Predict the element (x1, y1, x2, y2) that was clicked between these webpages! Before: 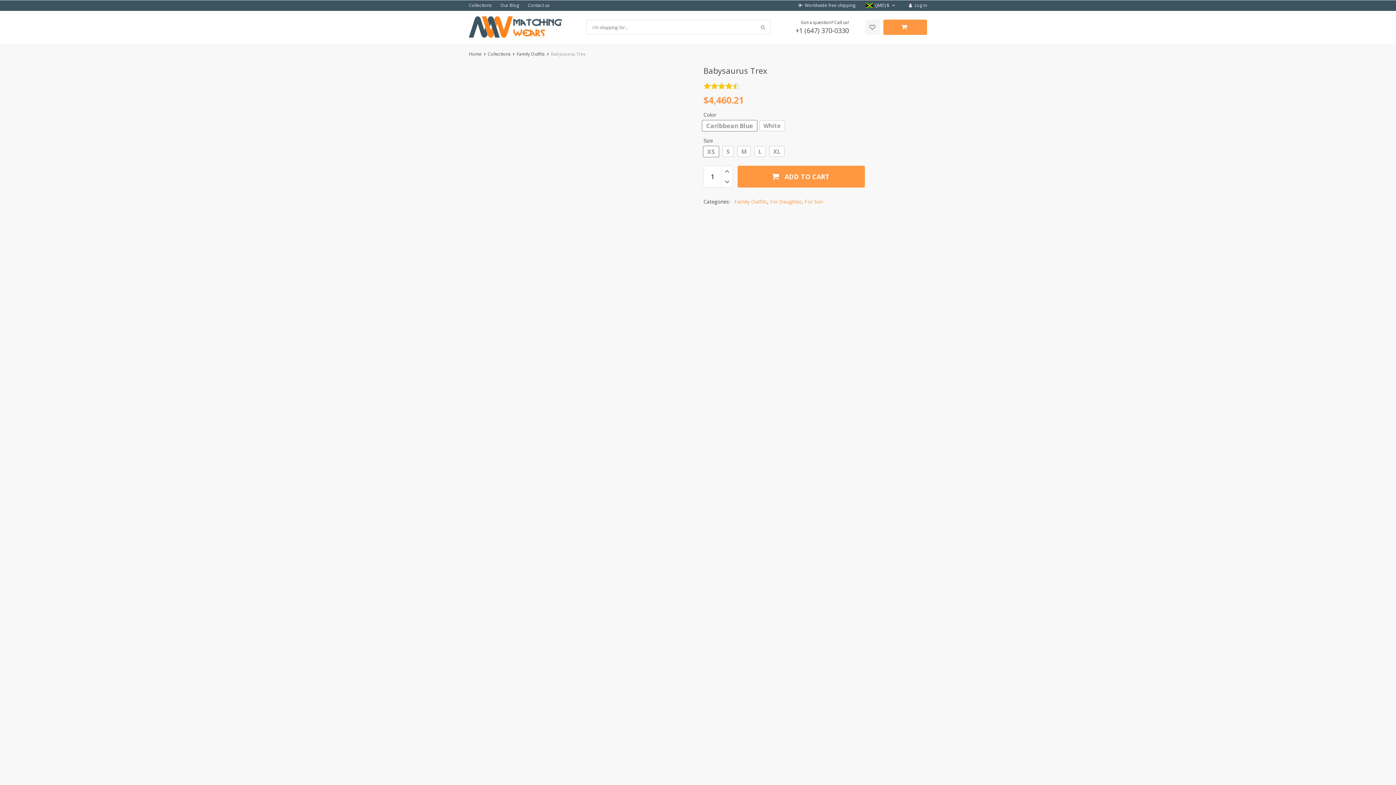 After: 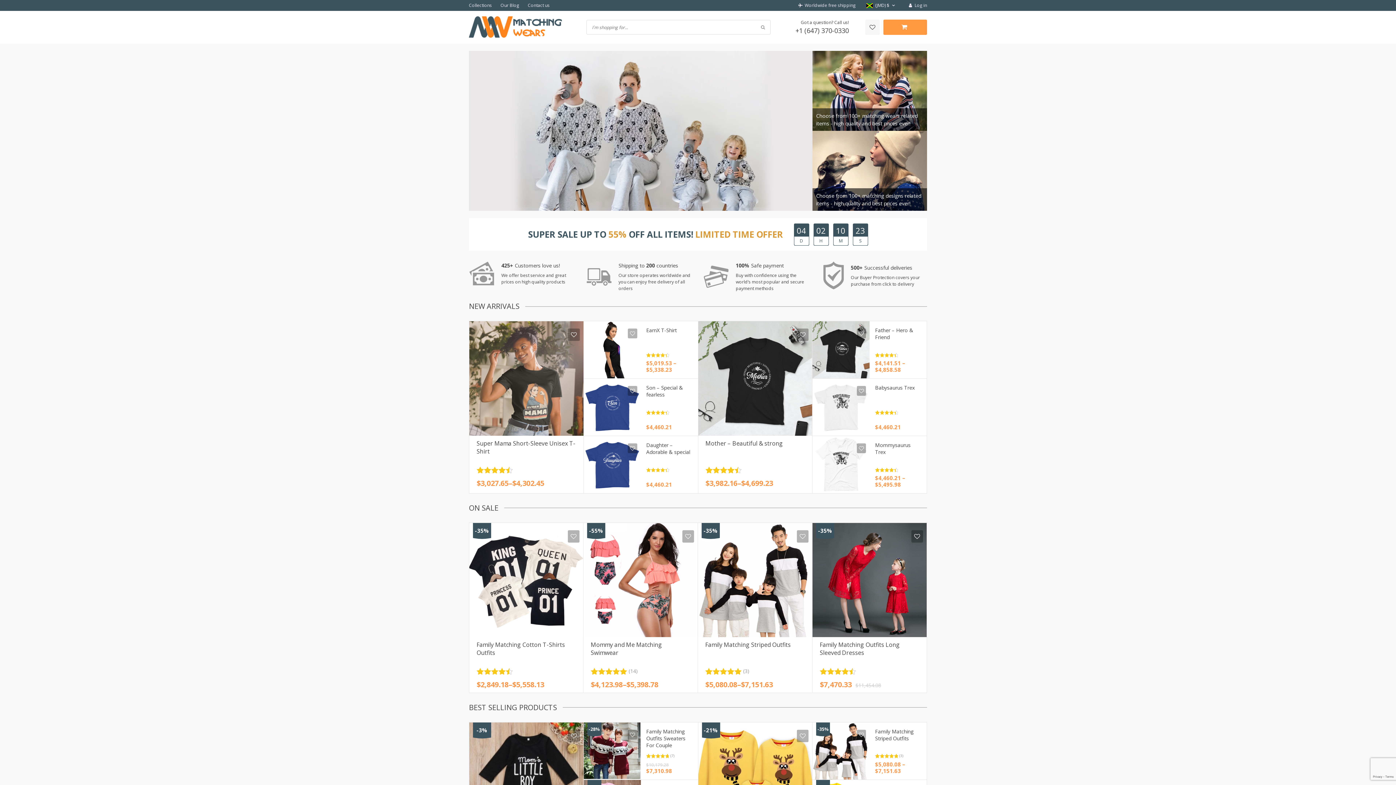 Action: bbox: (469, 50, 481, 57) label: Home